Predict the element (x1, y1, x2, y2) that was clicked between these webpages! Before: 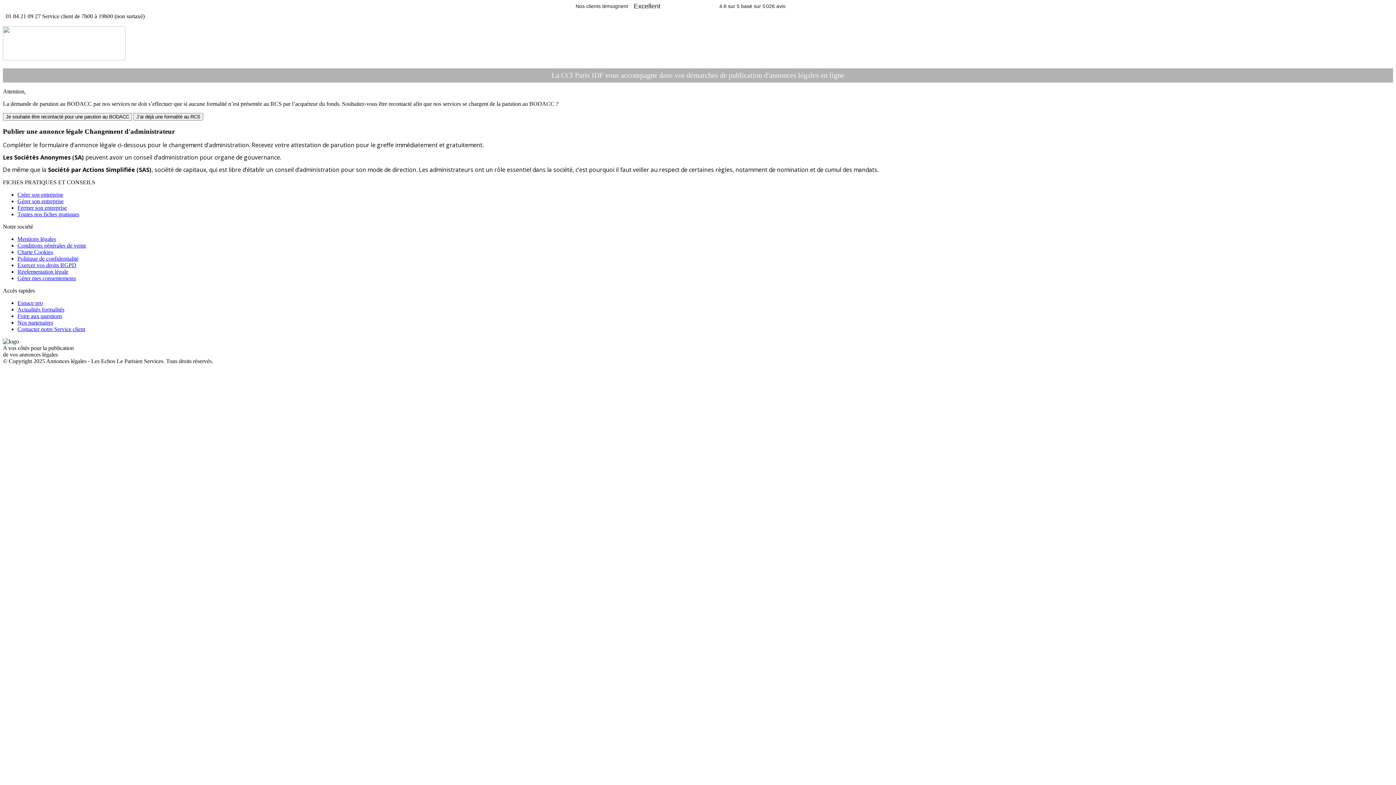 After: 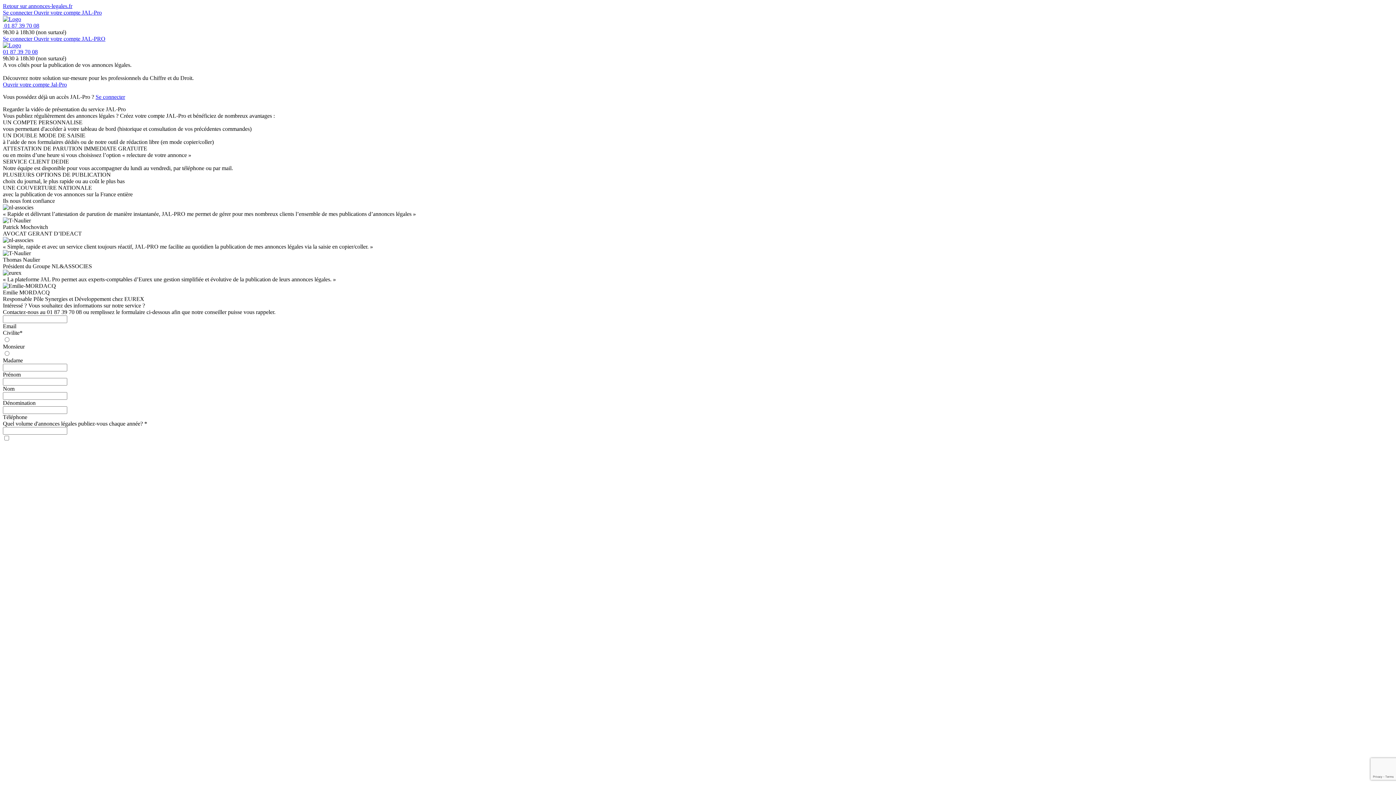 Action: bbox: (17, 300, 42, 306) label: Espace pro